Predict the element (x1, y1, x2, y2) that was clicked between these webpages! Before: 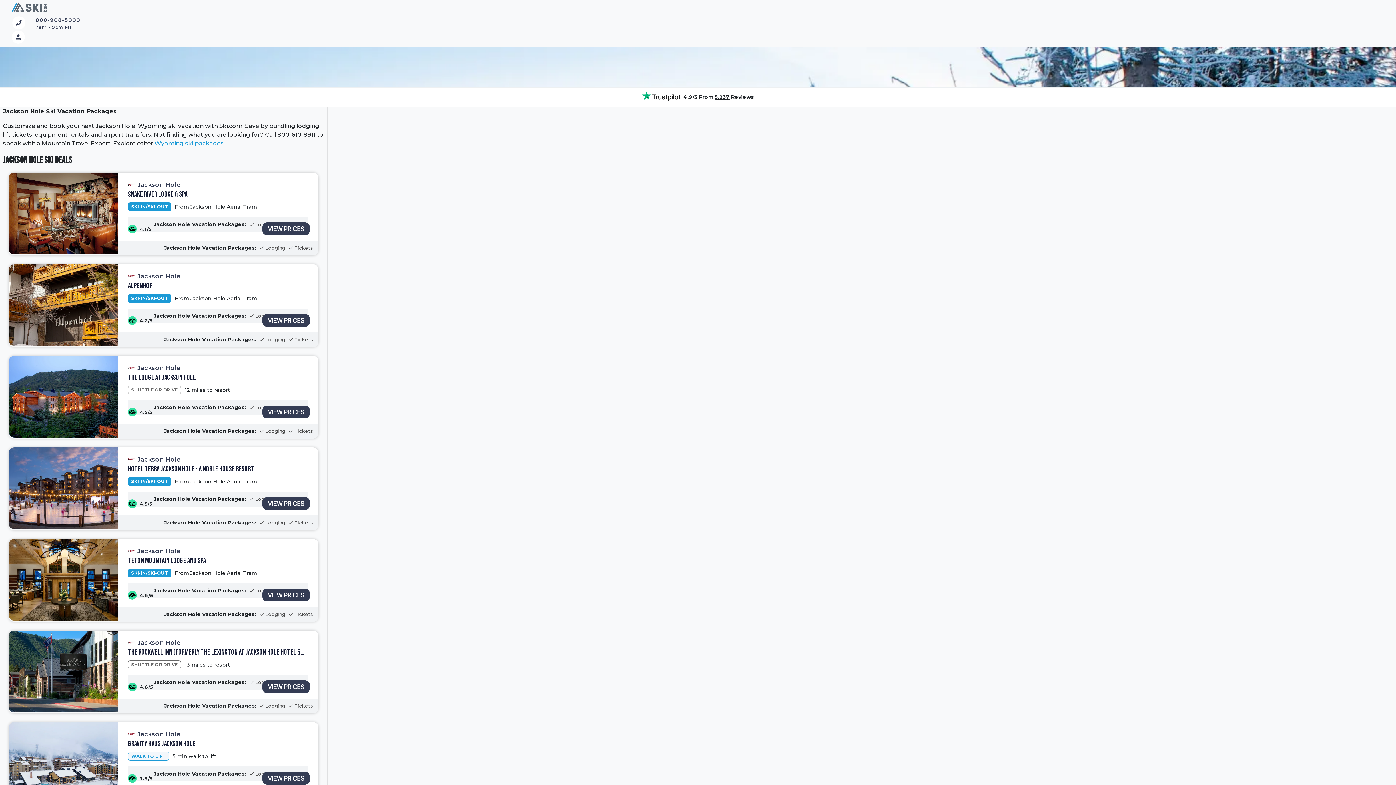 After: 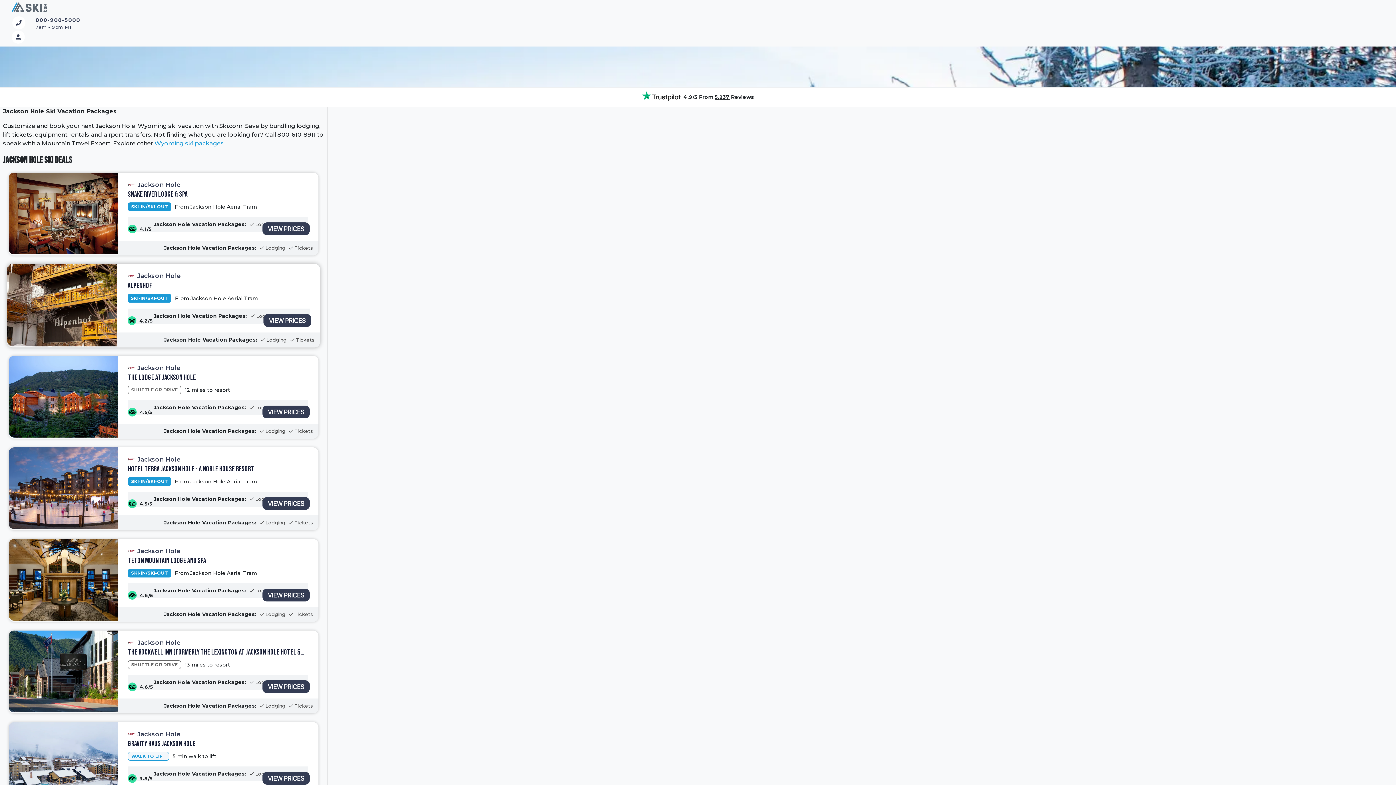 Action: bbox: (8, 264, 117, 346)